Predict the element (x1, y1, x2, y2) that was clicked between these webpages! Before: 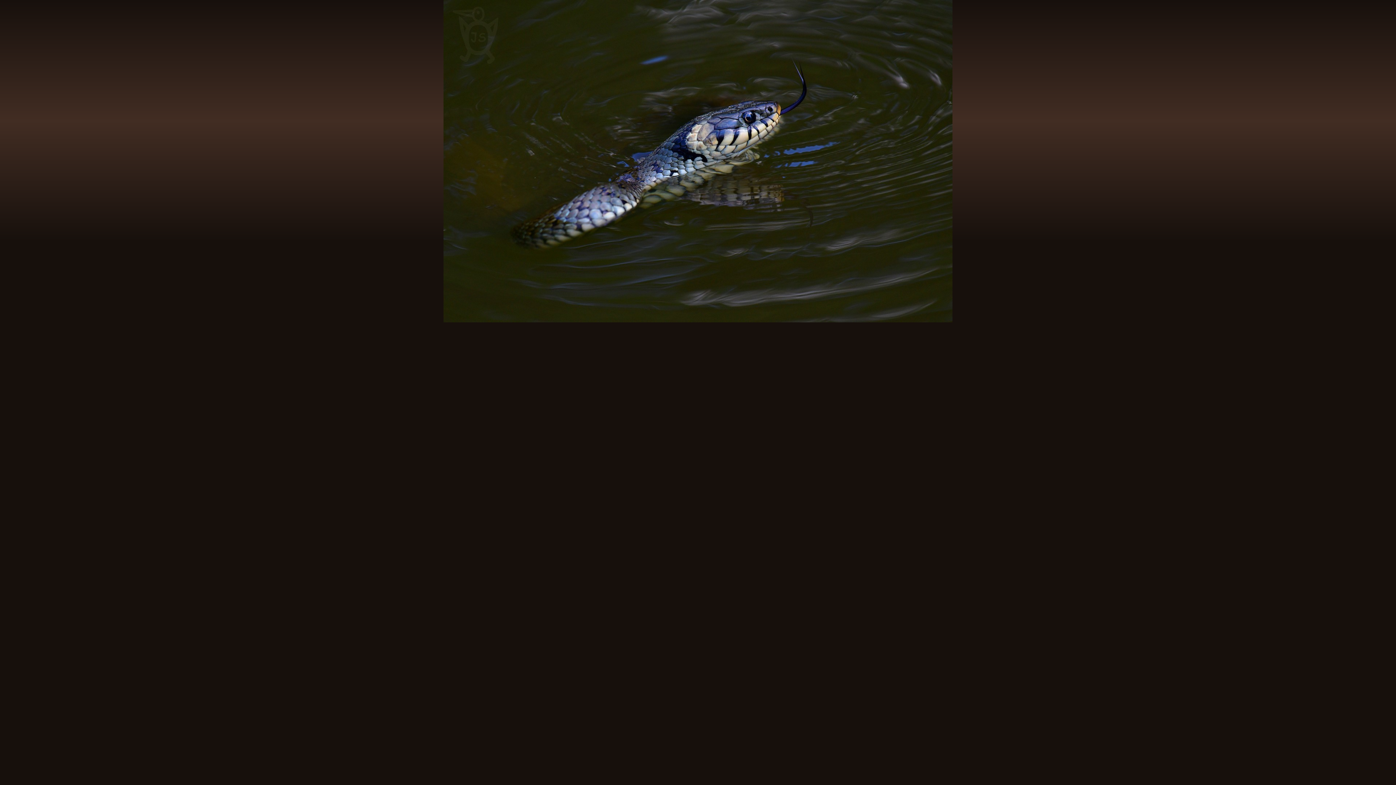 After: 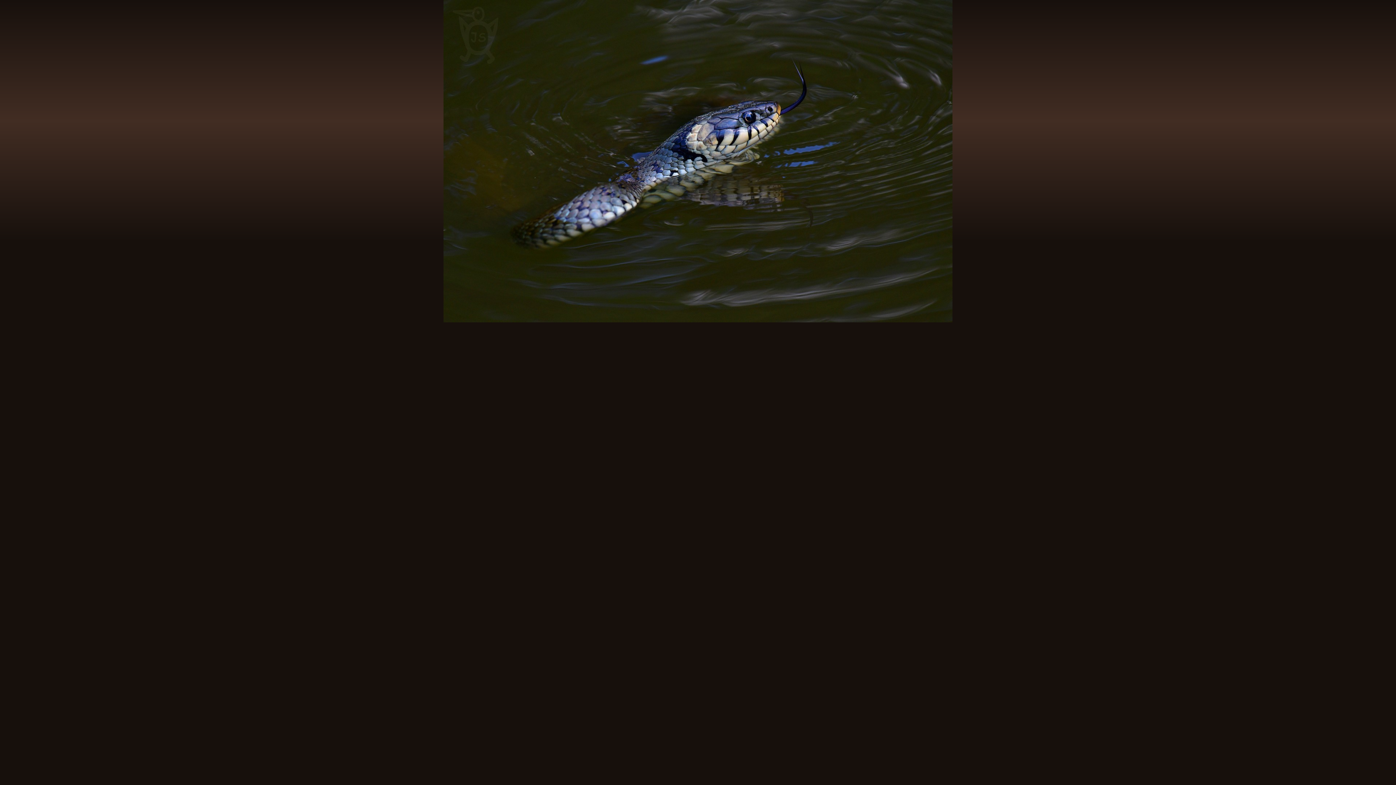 Action: bbox: (443, 318, 952, 323)